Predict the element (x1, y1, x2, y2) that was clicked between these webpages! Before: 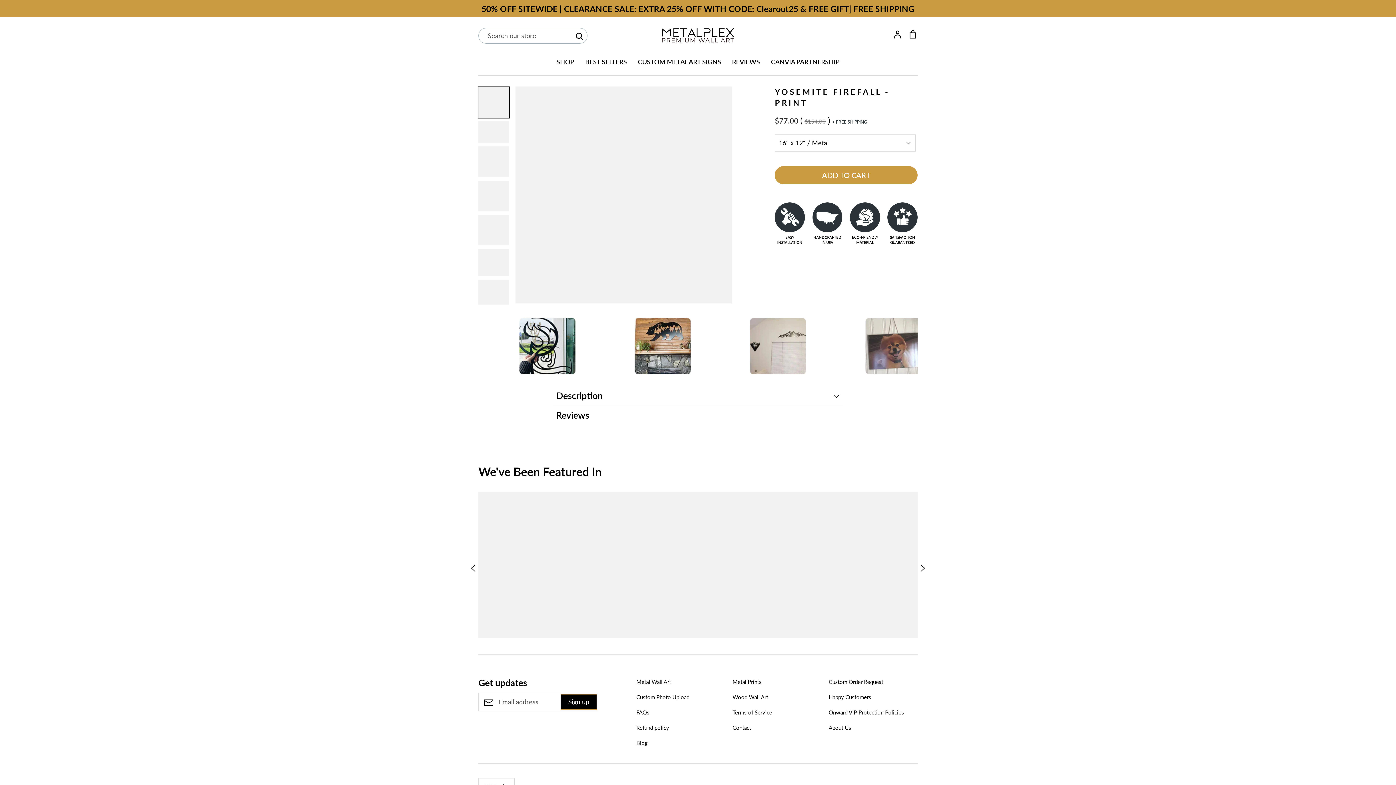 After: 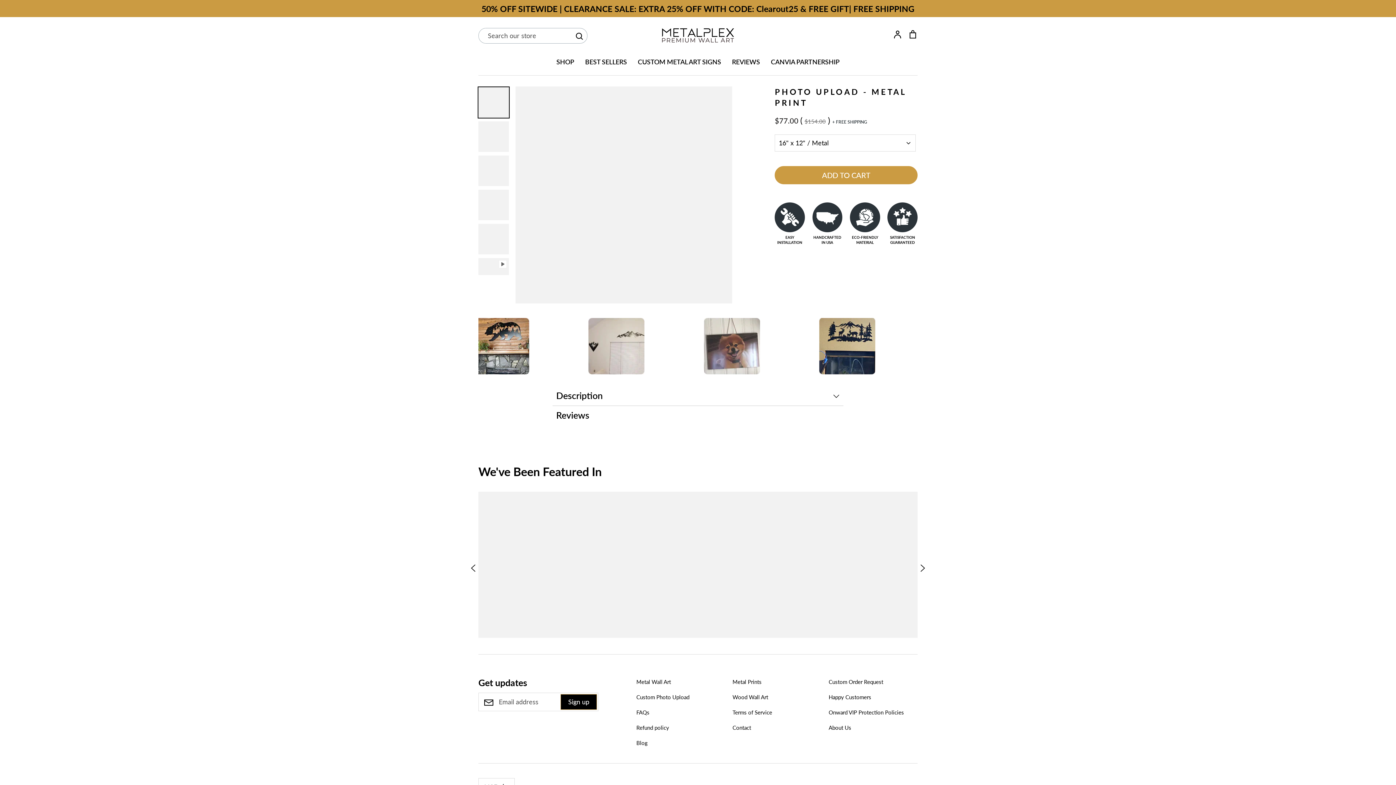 Action: bbox: (636, 693, 689, 701) label: Custom Photo Upload